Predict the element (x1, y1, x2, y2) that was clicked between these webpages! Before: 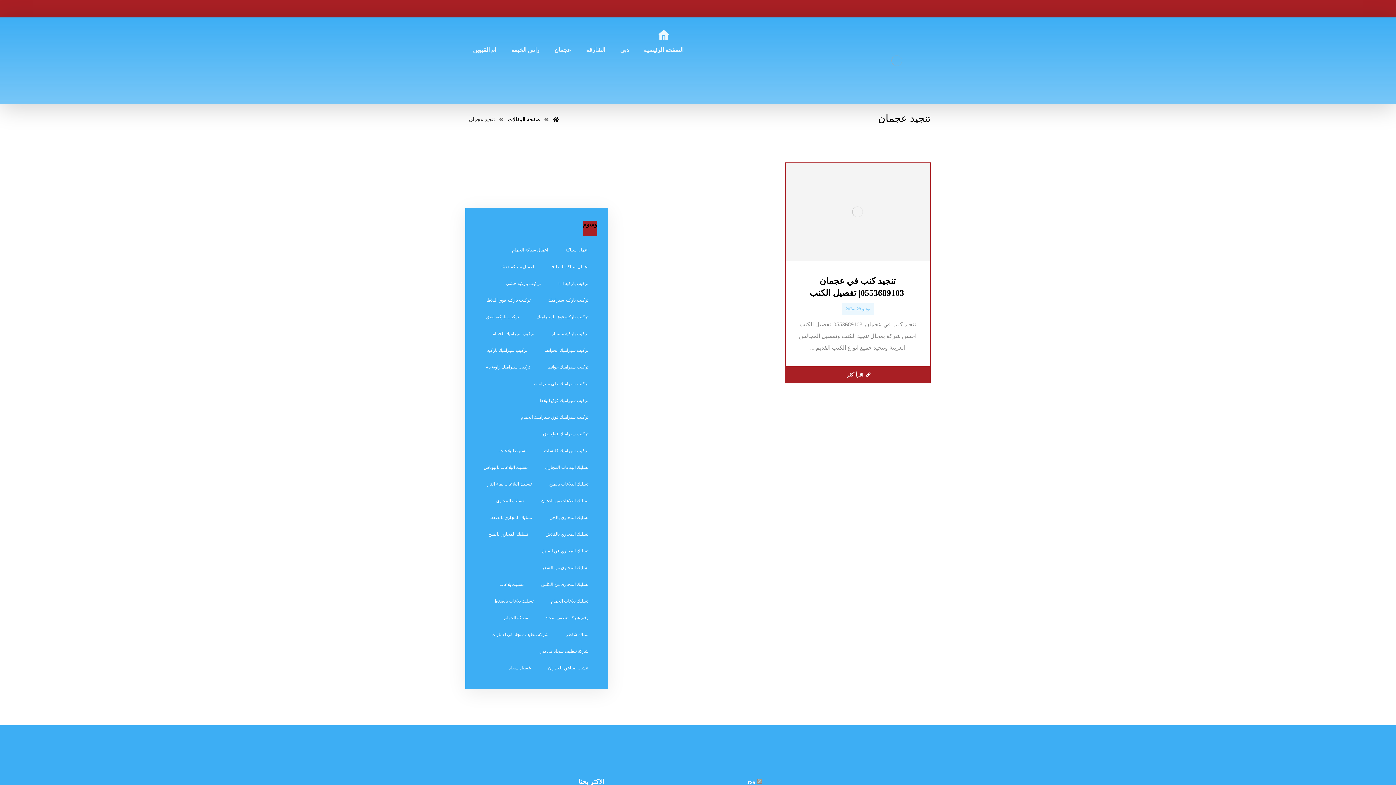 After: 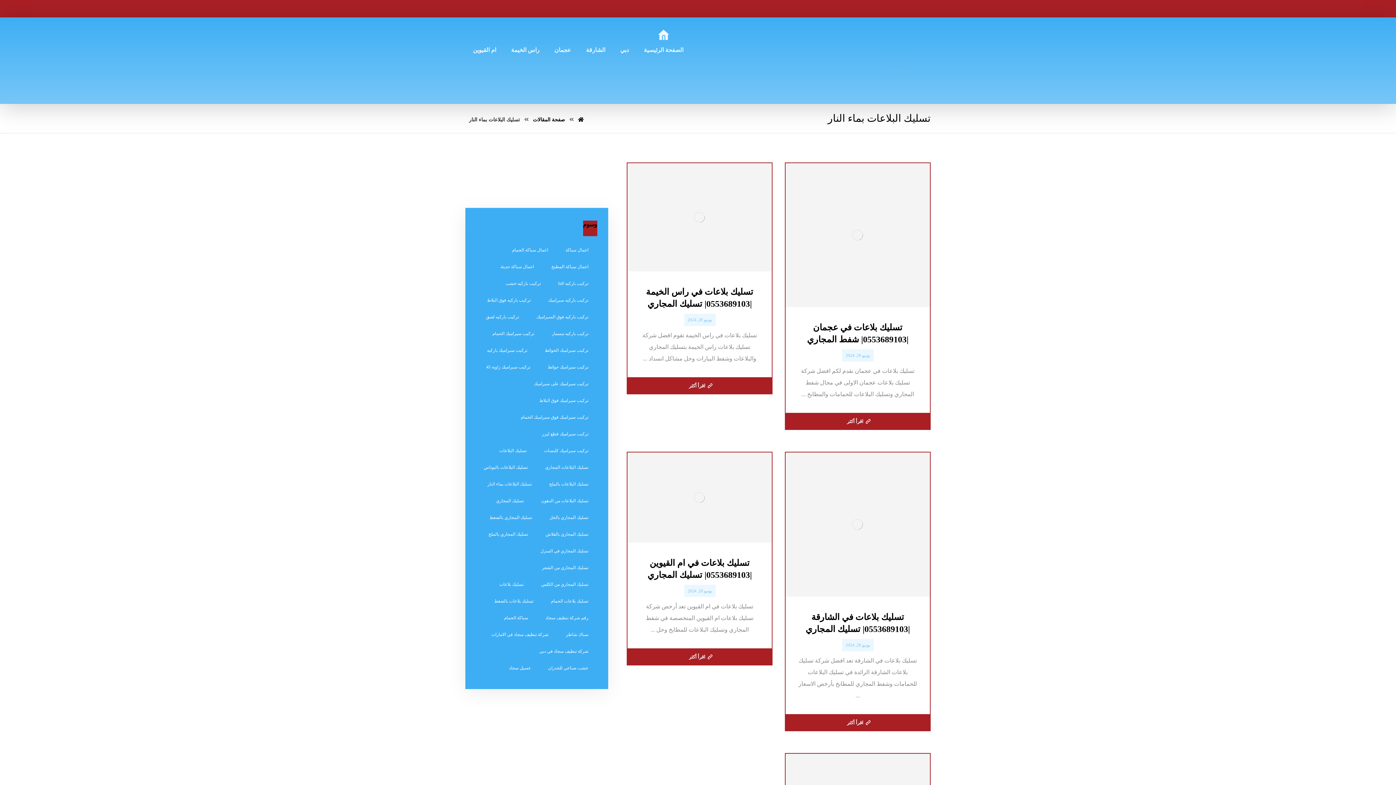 Action: bbox: (480, 477, 539, 490) label: تسليك البلاعات بماء النار (5 عناصر)